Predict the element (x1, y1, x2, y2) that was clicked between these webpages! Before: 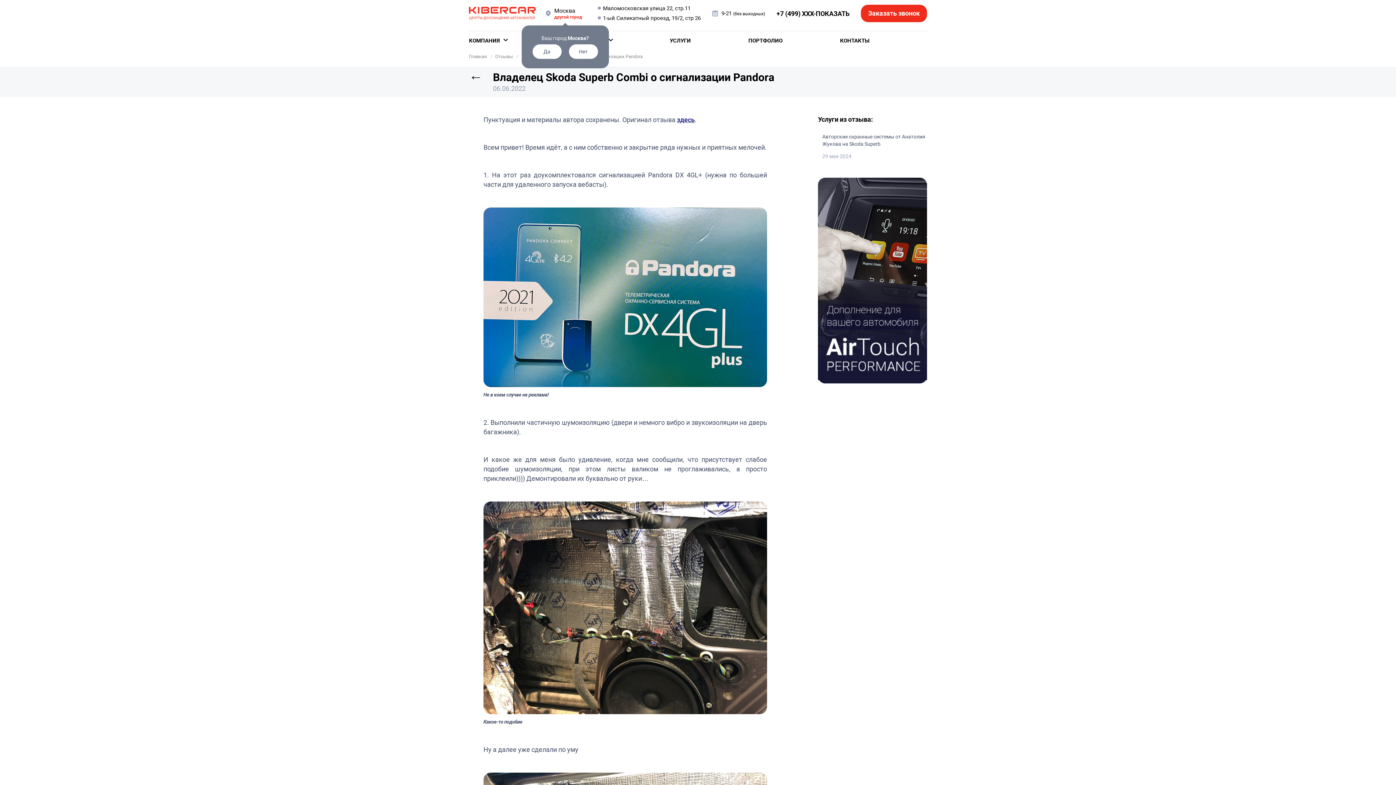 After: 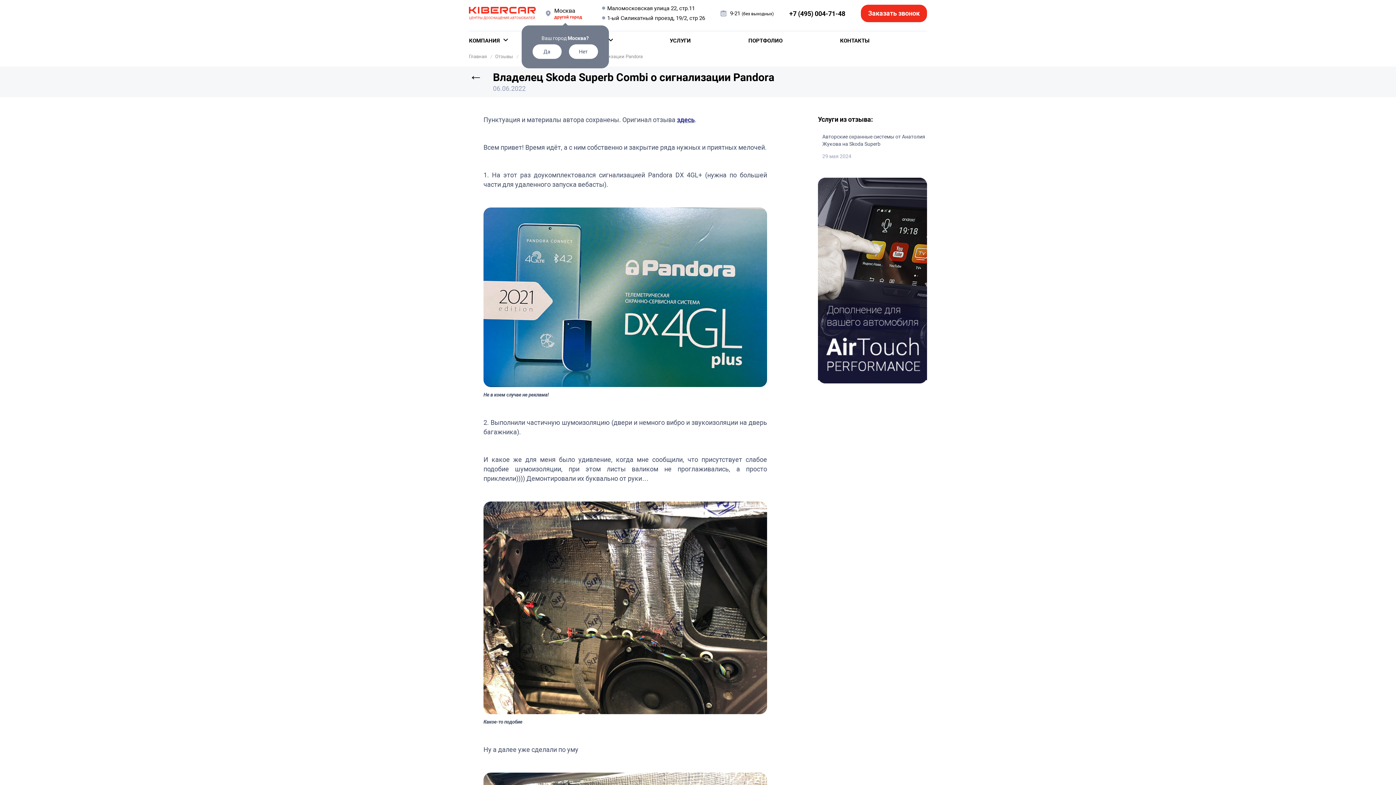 Action: bbox: (776, 9, 849, 17) label: +7 (499) XXX-ПОКАЗАТЬ